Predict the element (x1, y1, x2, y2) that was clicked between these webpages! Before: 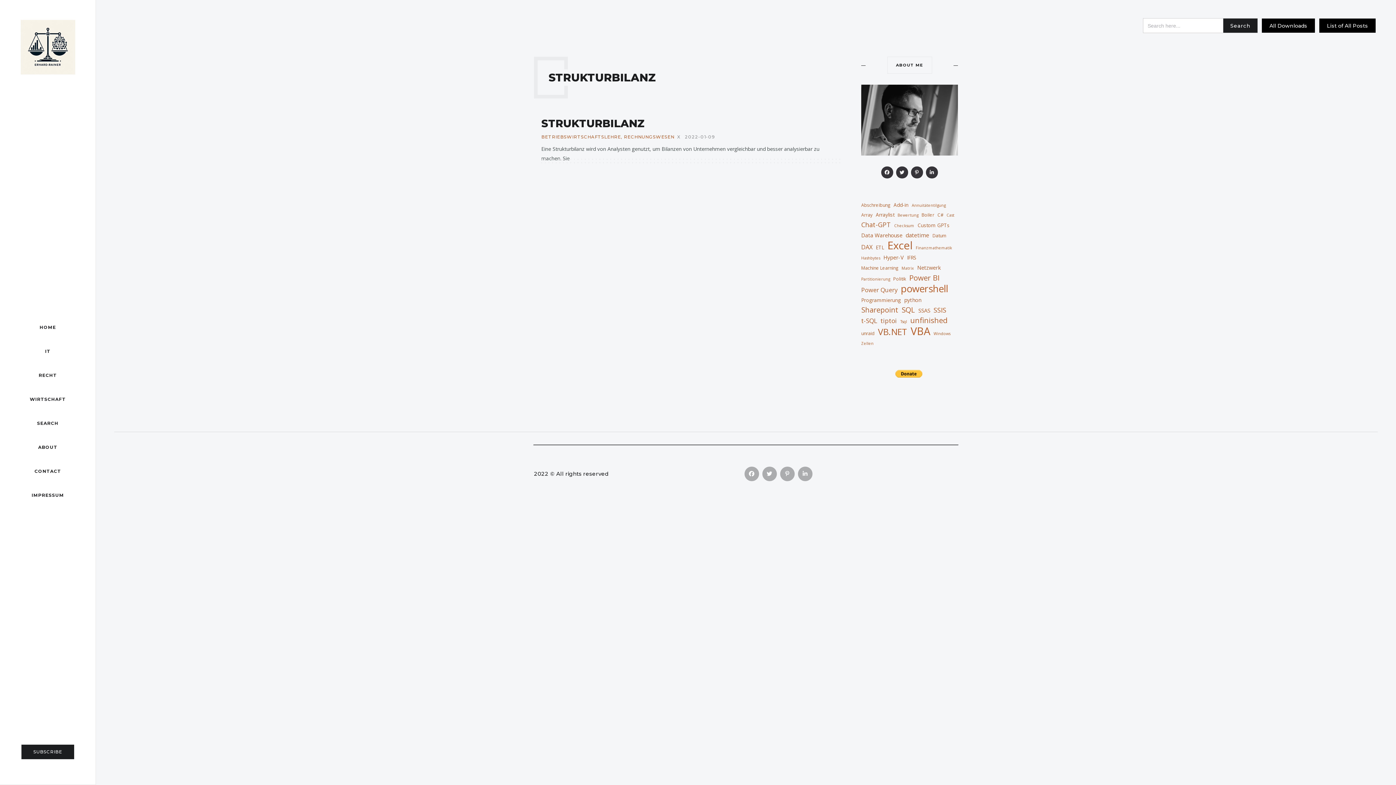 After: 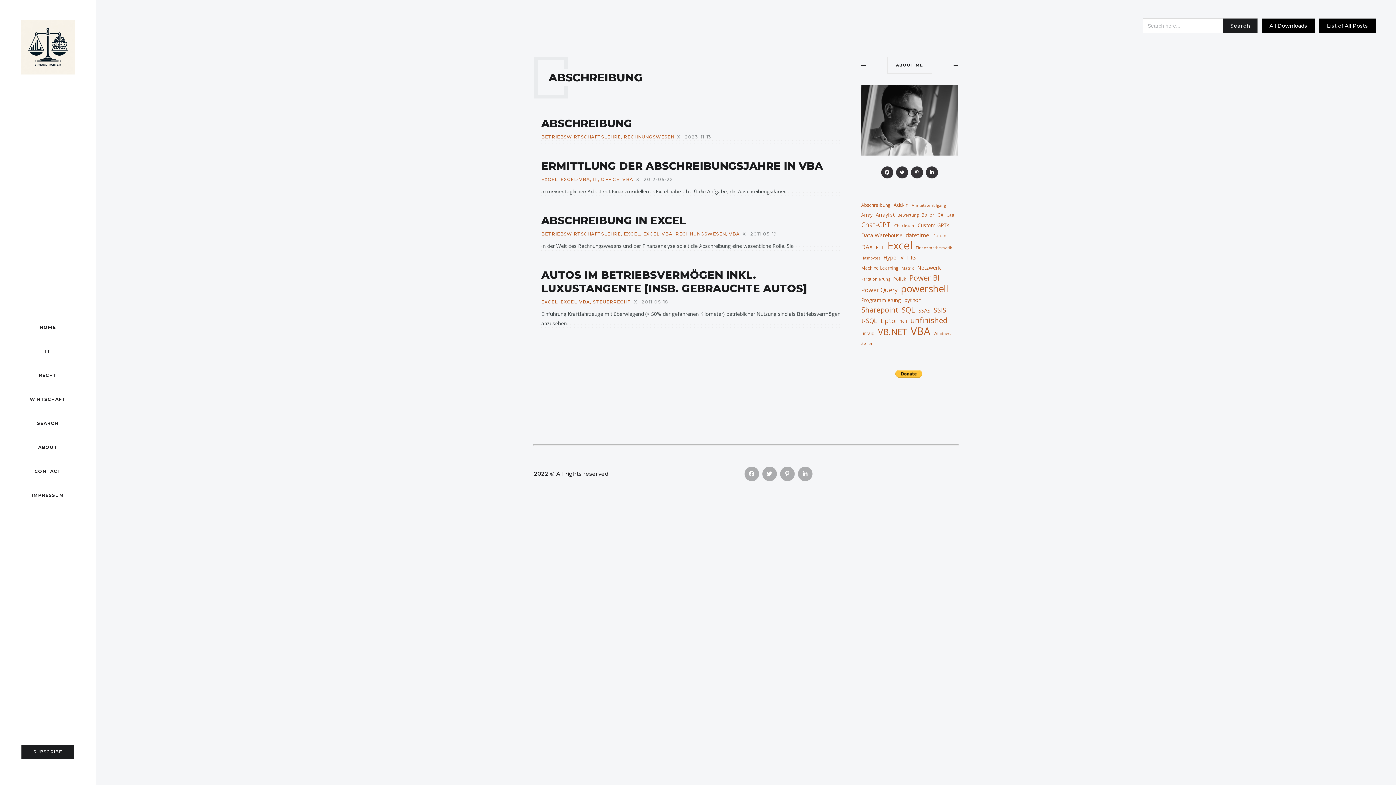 Action: label: Abschreibung (4 Einträge) bbox: (861, 200, 890, 210)